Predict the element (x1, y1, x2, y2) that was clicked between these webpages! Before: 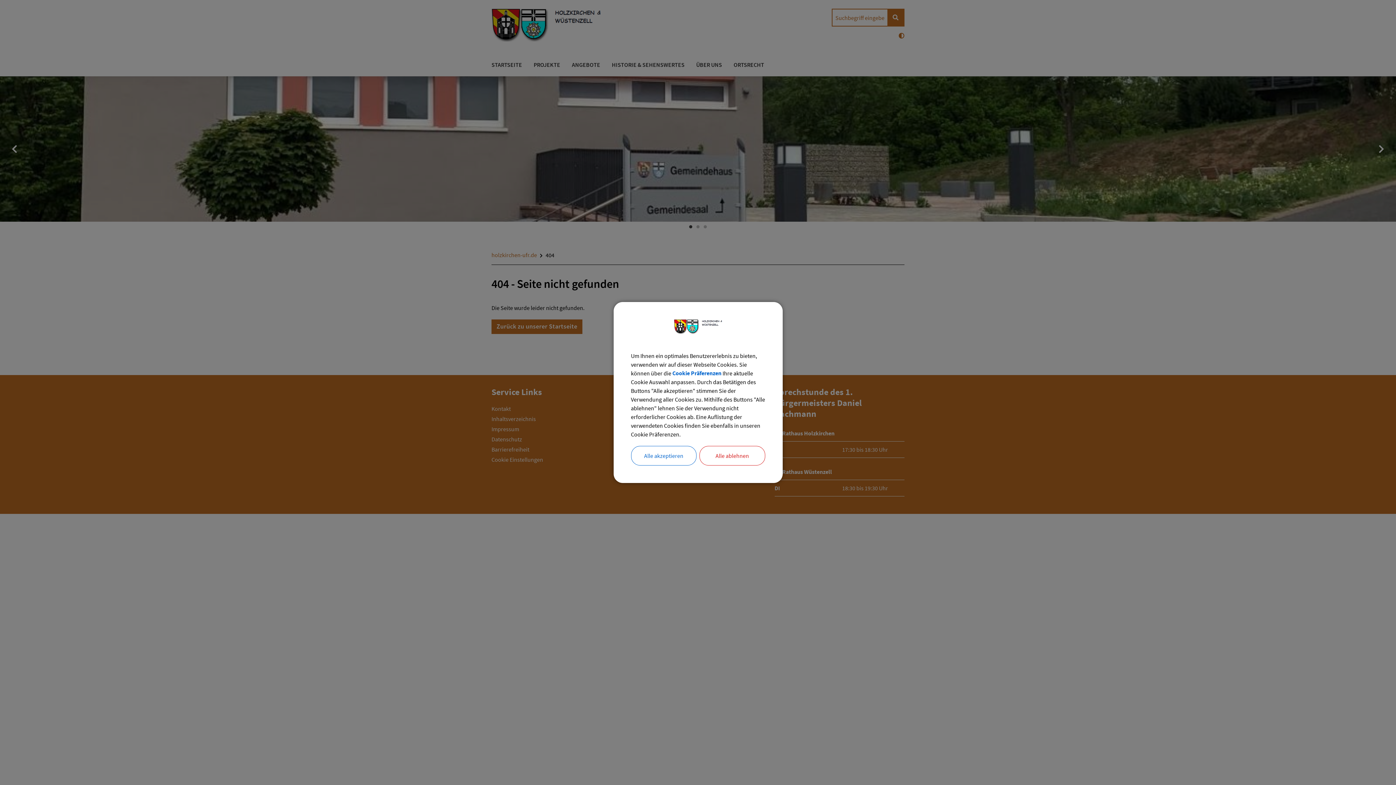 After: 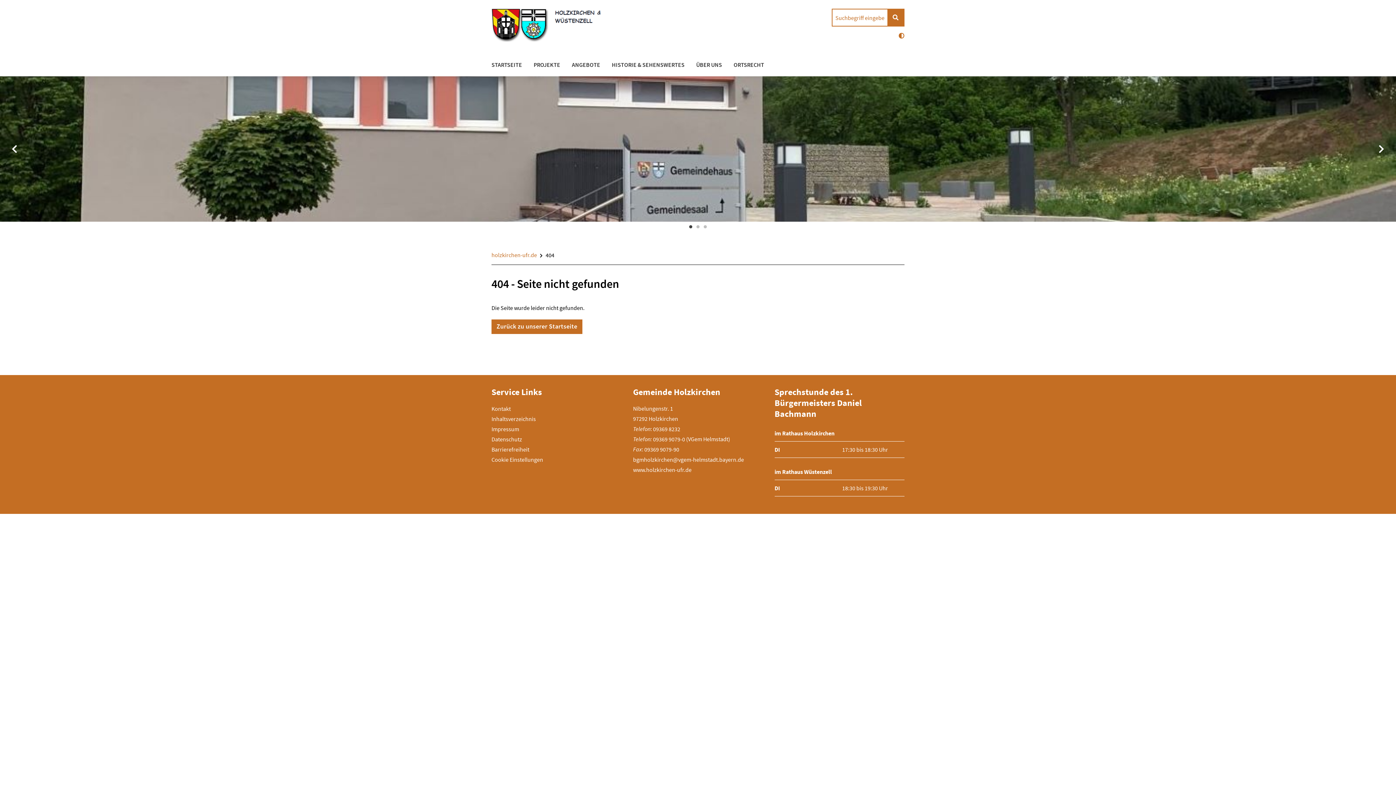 Action: label: Alle akzeptieren bbox: (631, 446, 696, 465)